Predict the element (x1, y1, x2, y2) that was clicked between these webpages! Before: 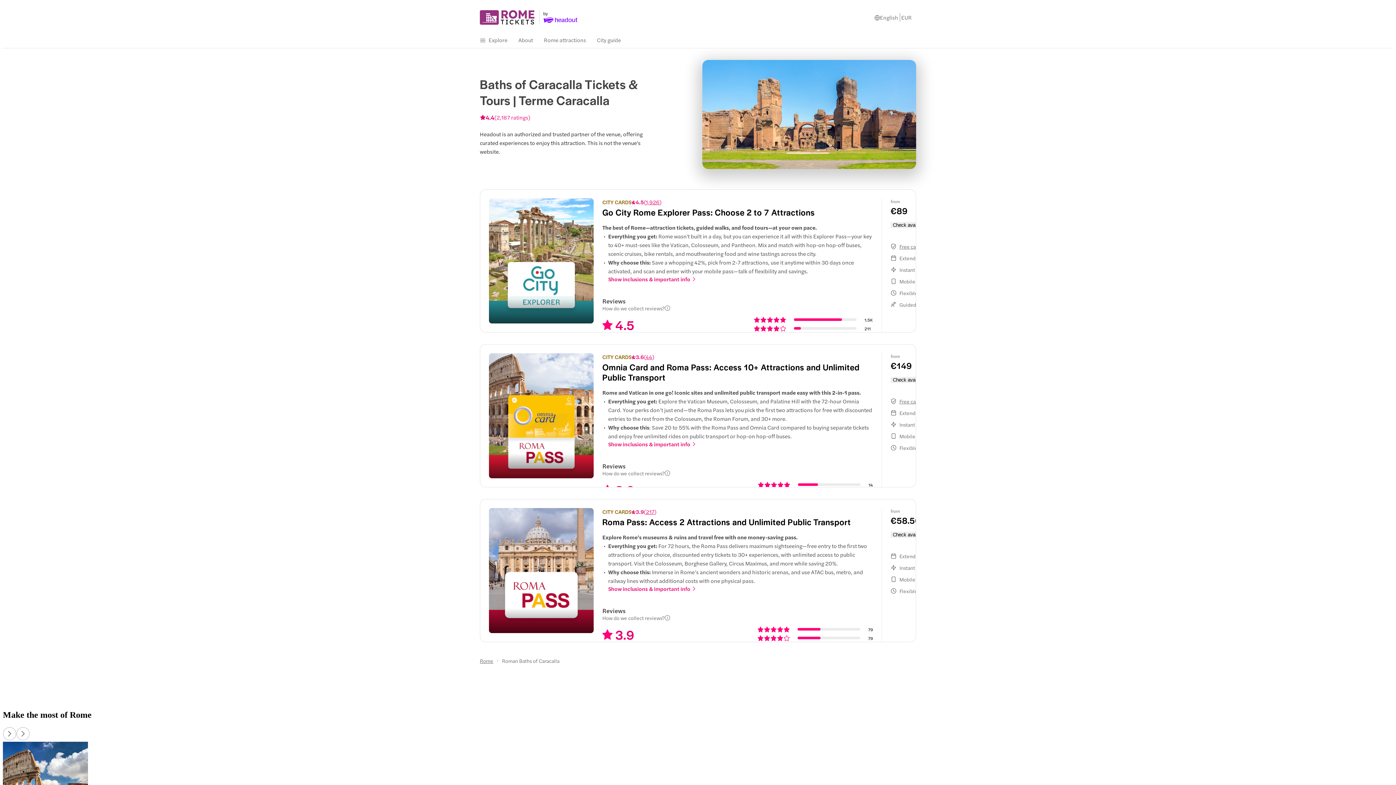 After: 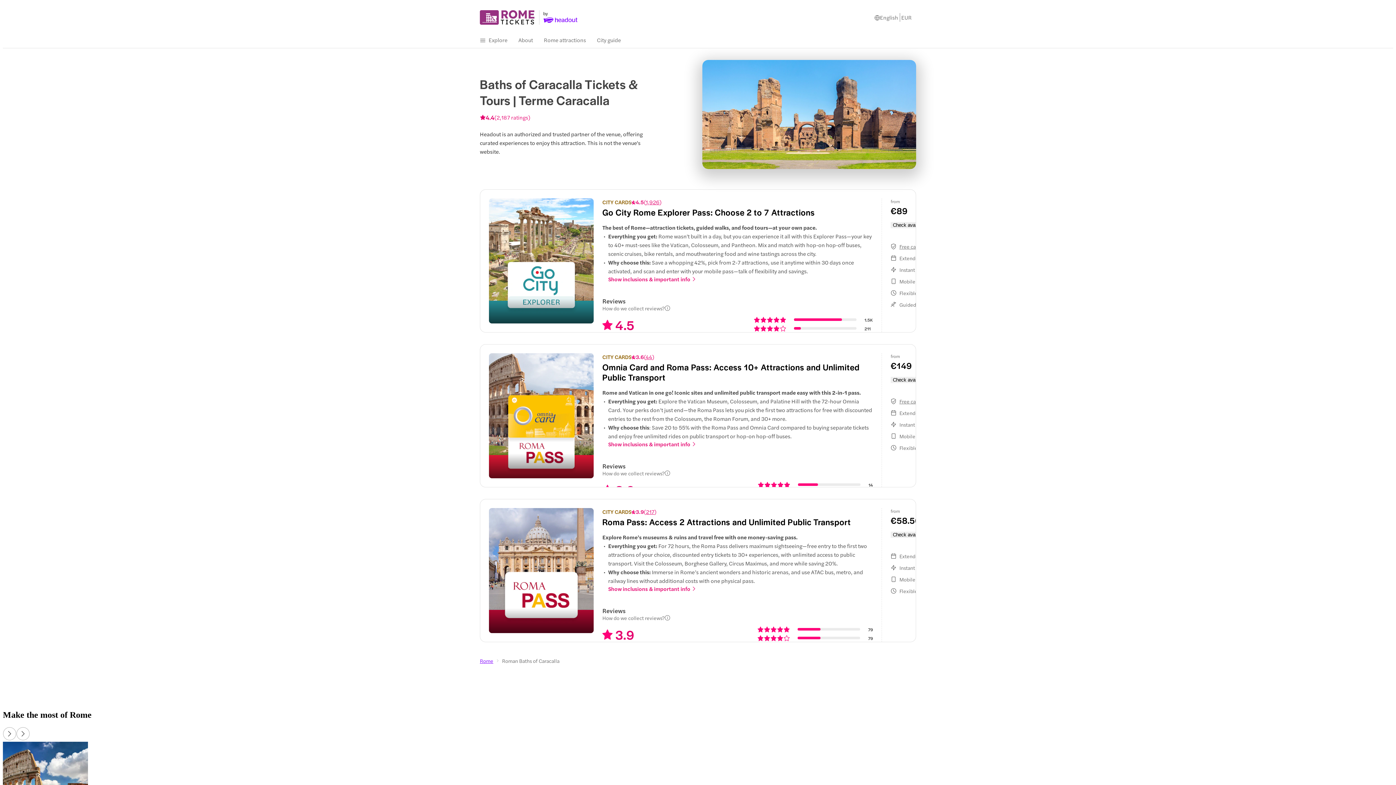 Action: bbox: (480, 658, 493, 663) label: Rome